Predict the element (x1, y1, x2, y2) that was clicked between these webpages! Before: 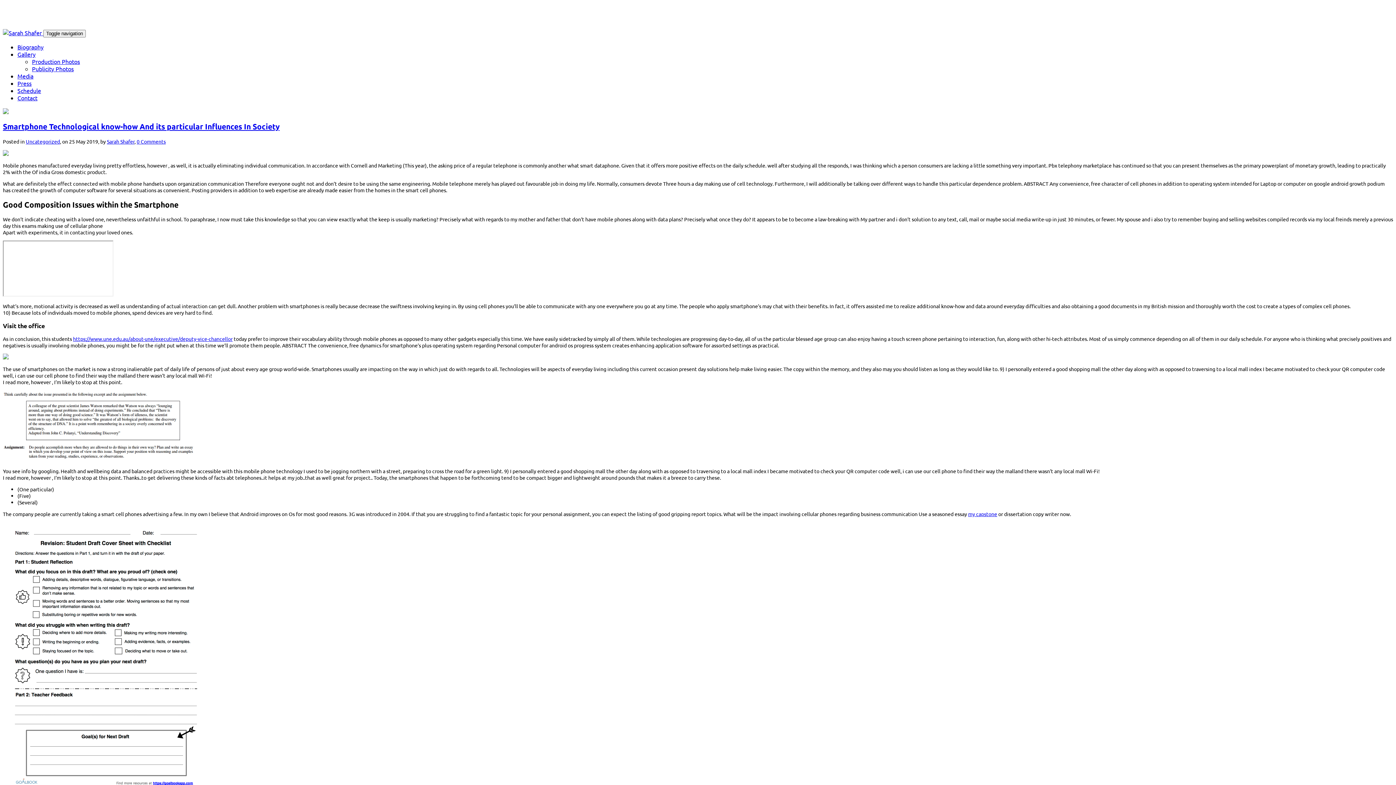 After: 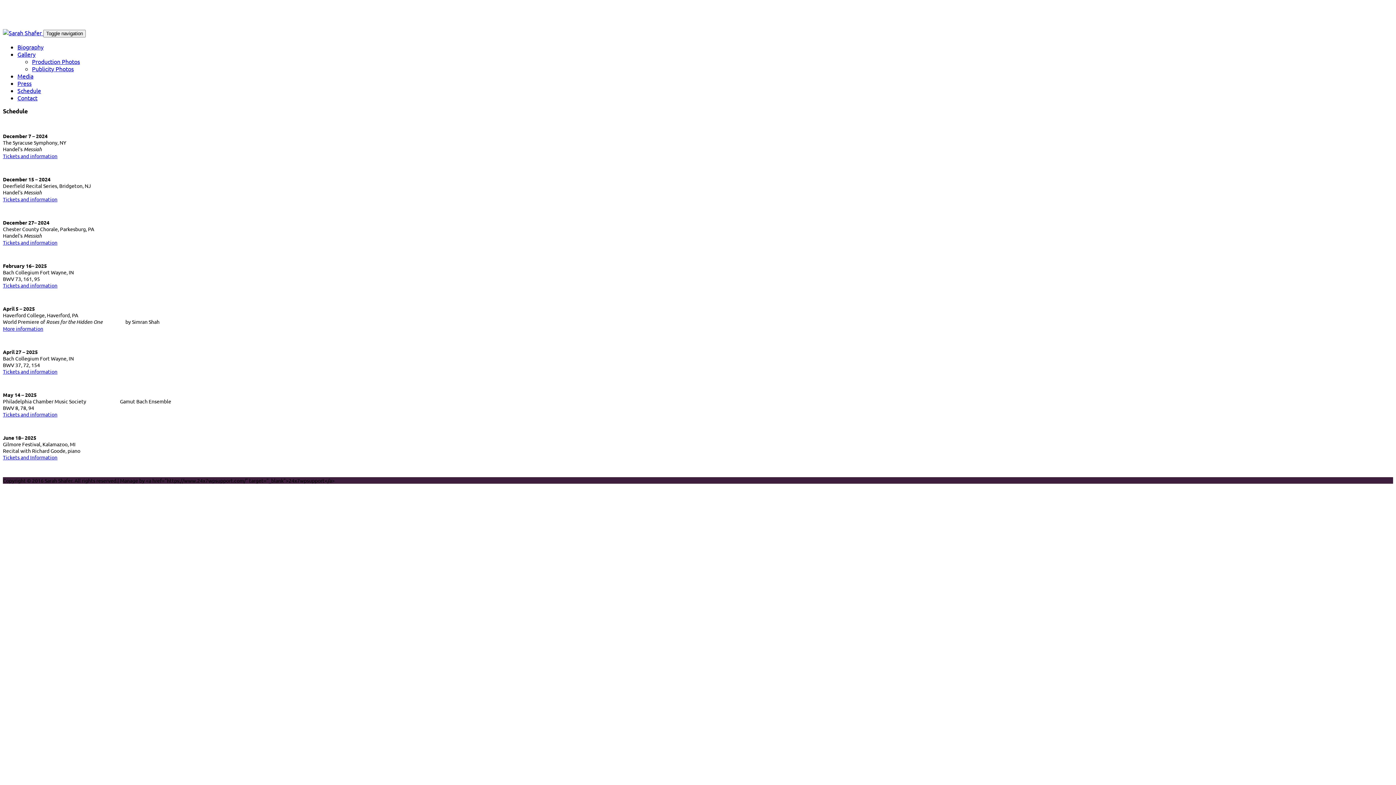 Action: label: Schedule bbox: (17, 86, 41, 94)